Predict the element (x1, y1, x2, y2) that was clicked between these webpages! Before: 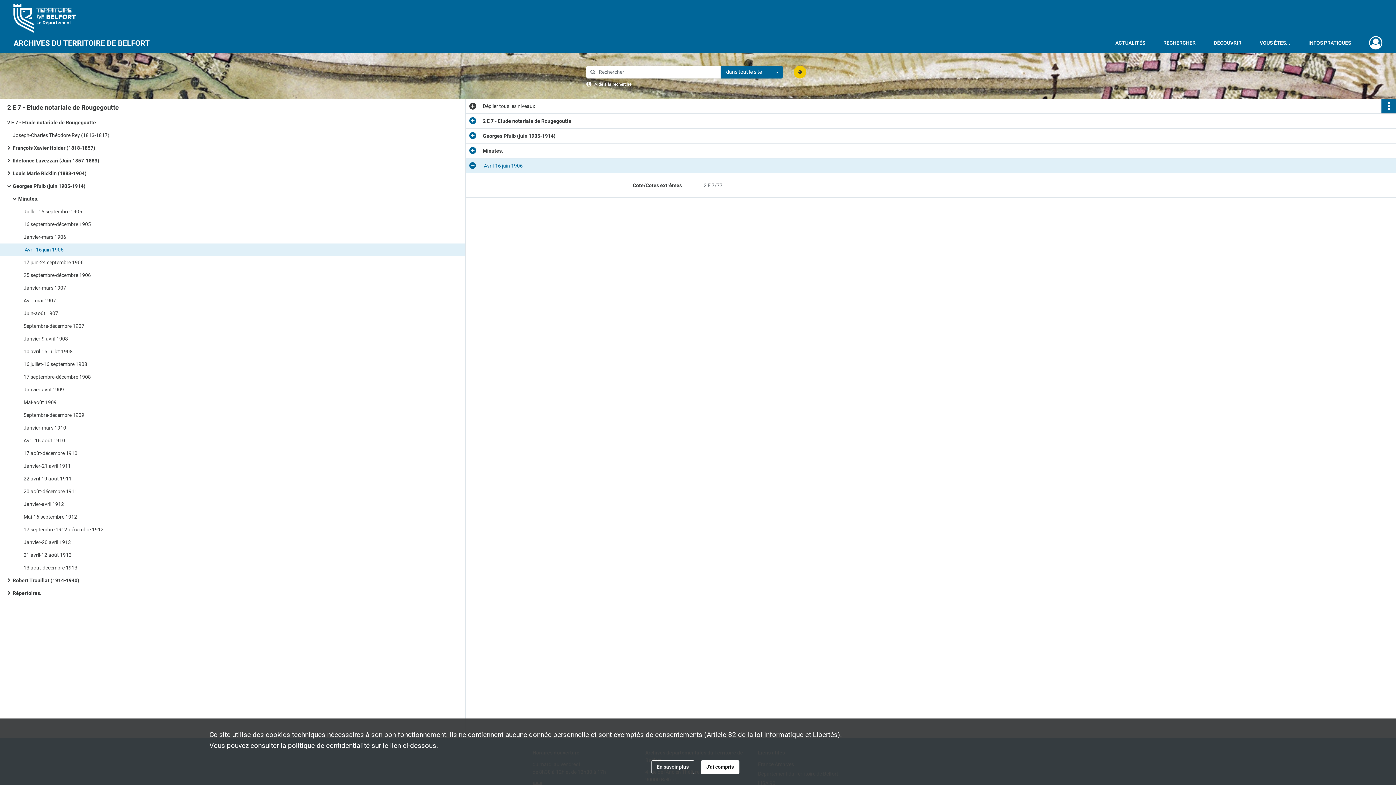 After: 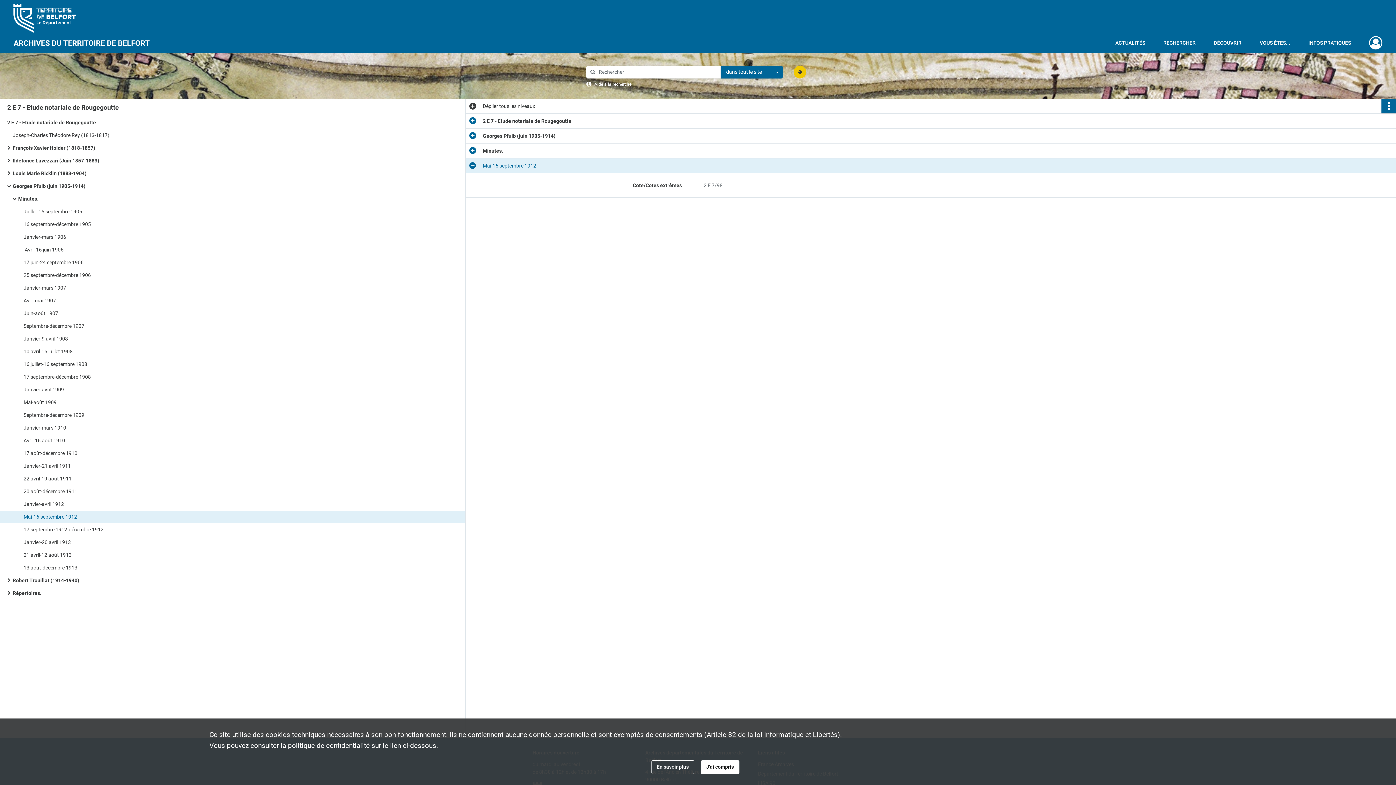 Action: bbox: (23, 510, 169, 523) label: Mai-16 septembre 1912